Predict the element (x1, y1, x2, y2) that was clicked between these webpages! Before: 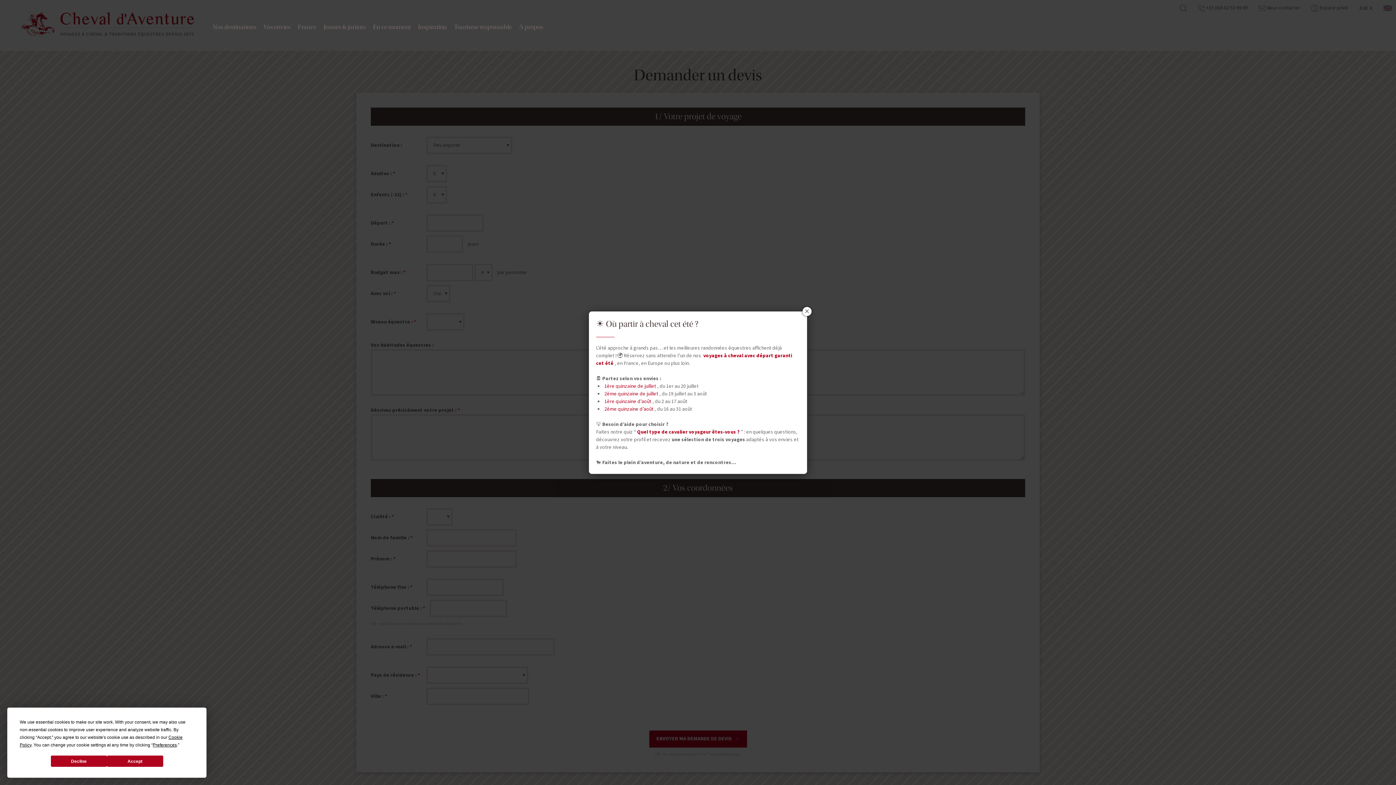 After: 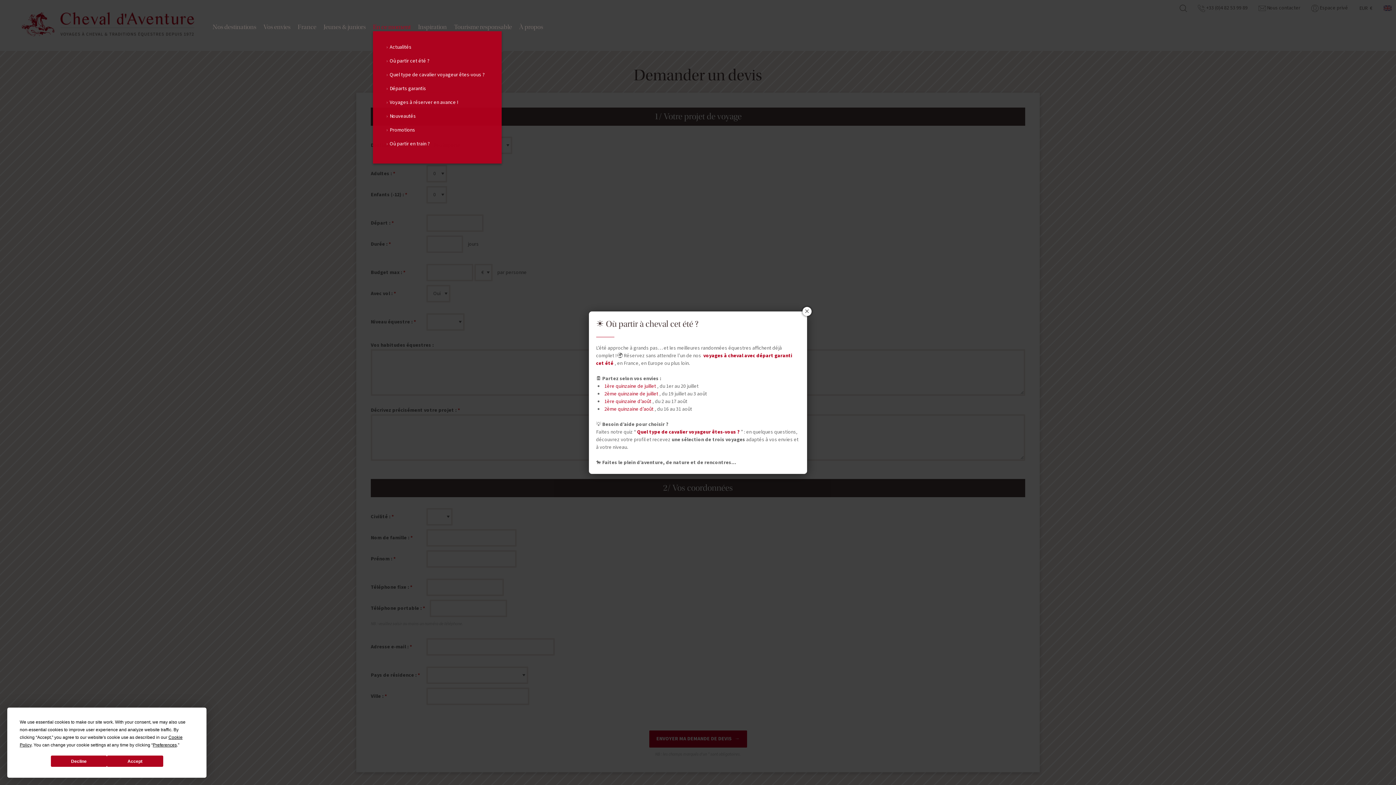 Action: label: En ce moment bbox: (373, 23, 410, 31)